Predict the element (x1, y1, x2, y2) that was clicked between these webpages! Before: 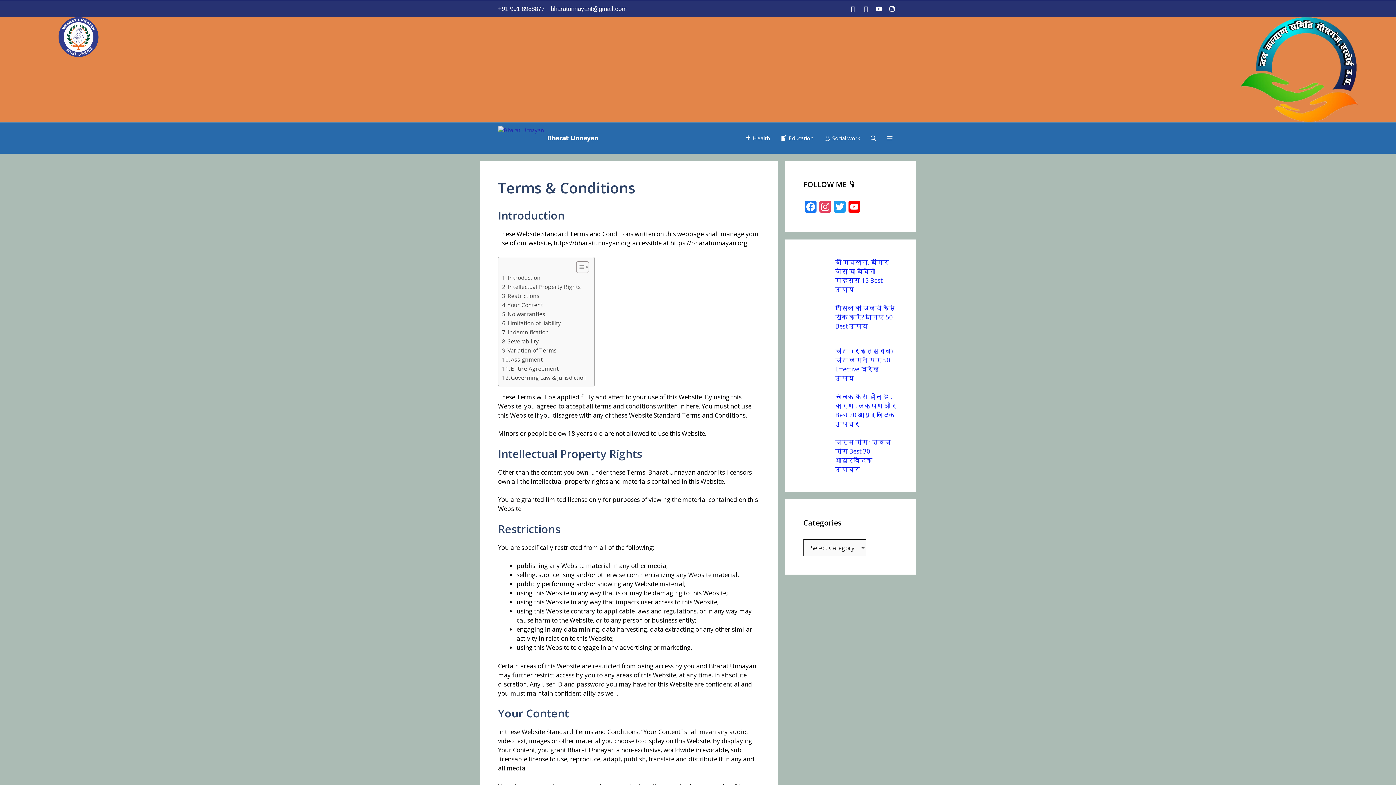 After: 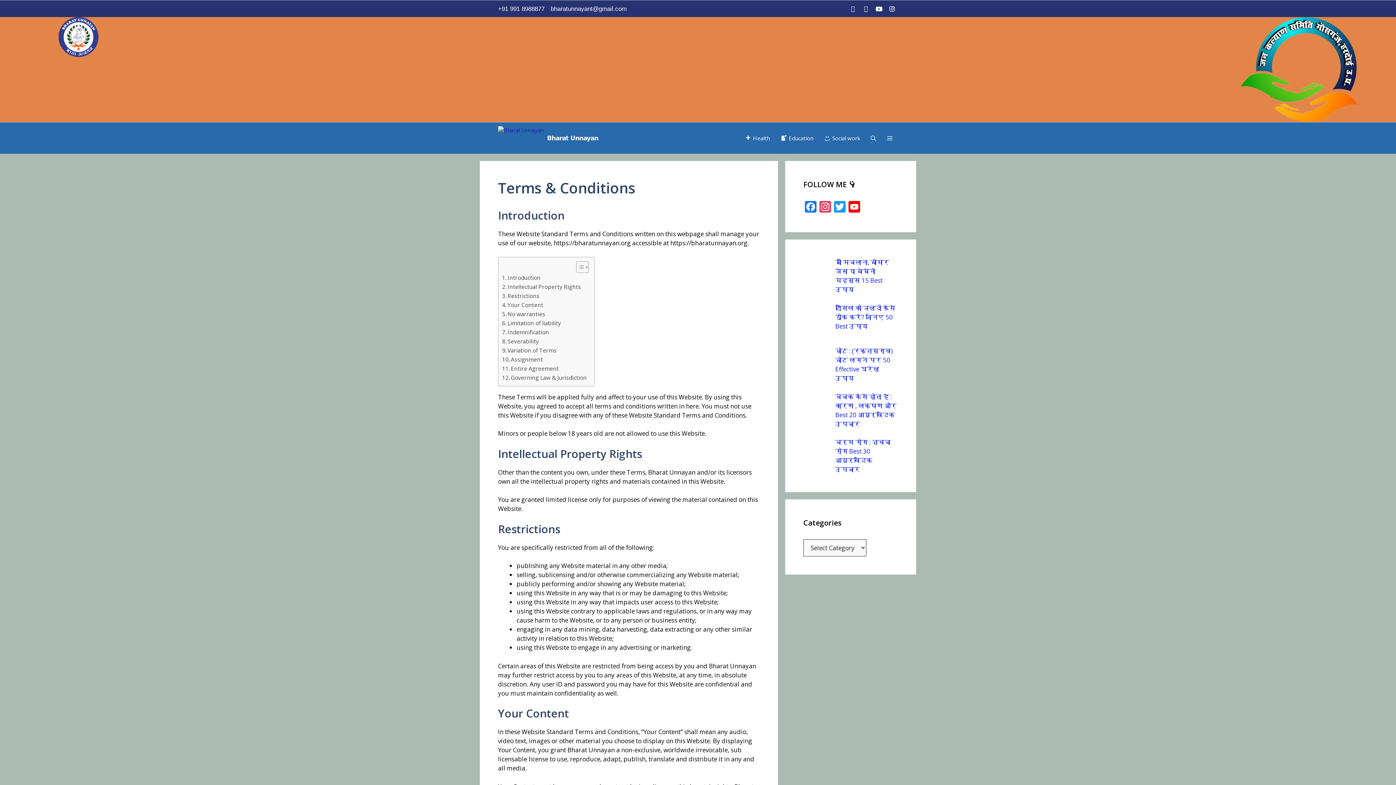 Action: bbox: (570, 261, 587, 273) label: Toggle Table of Content